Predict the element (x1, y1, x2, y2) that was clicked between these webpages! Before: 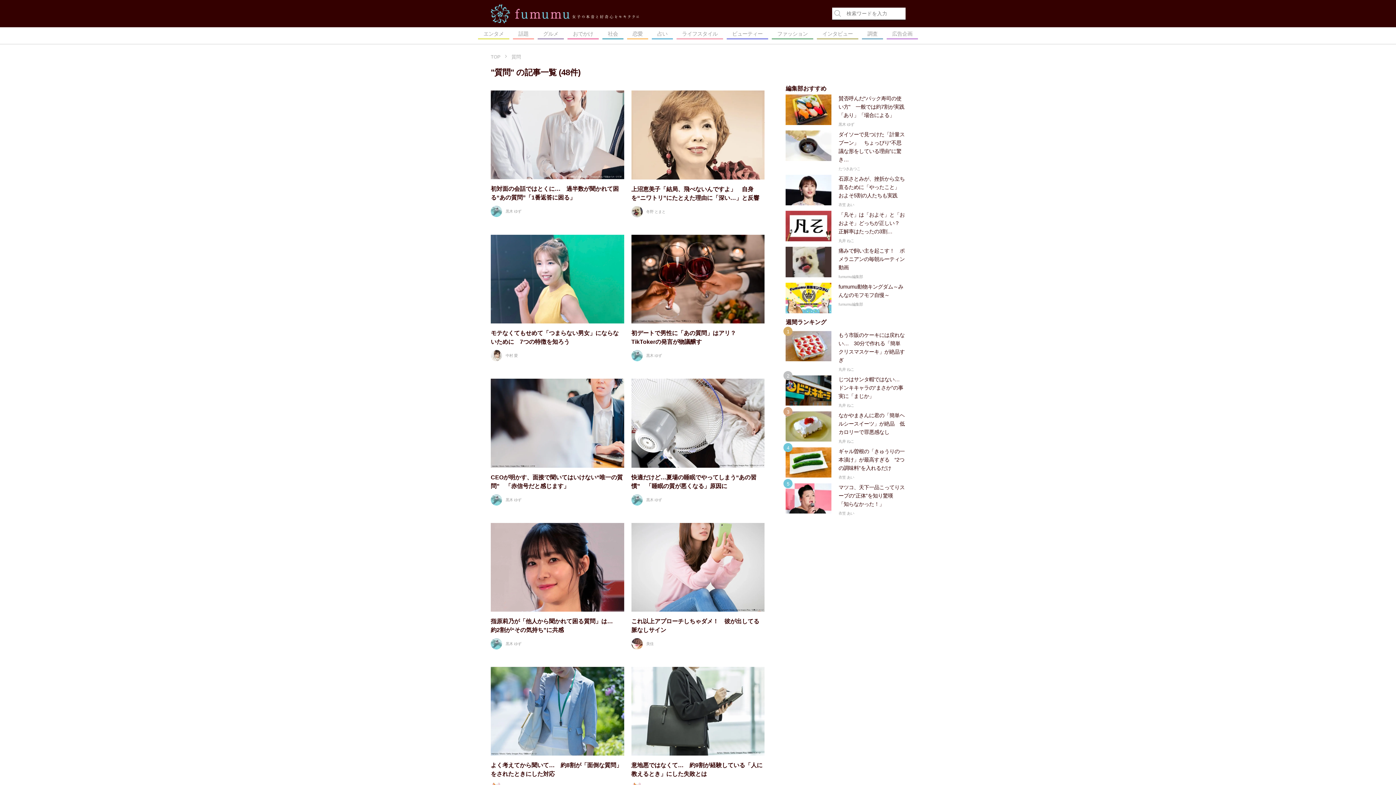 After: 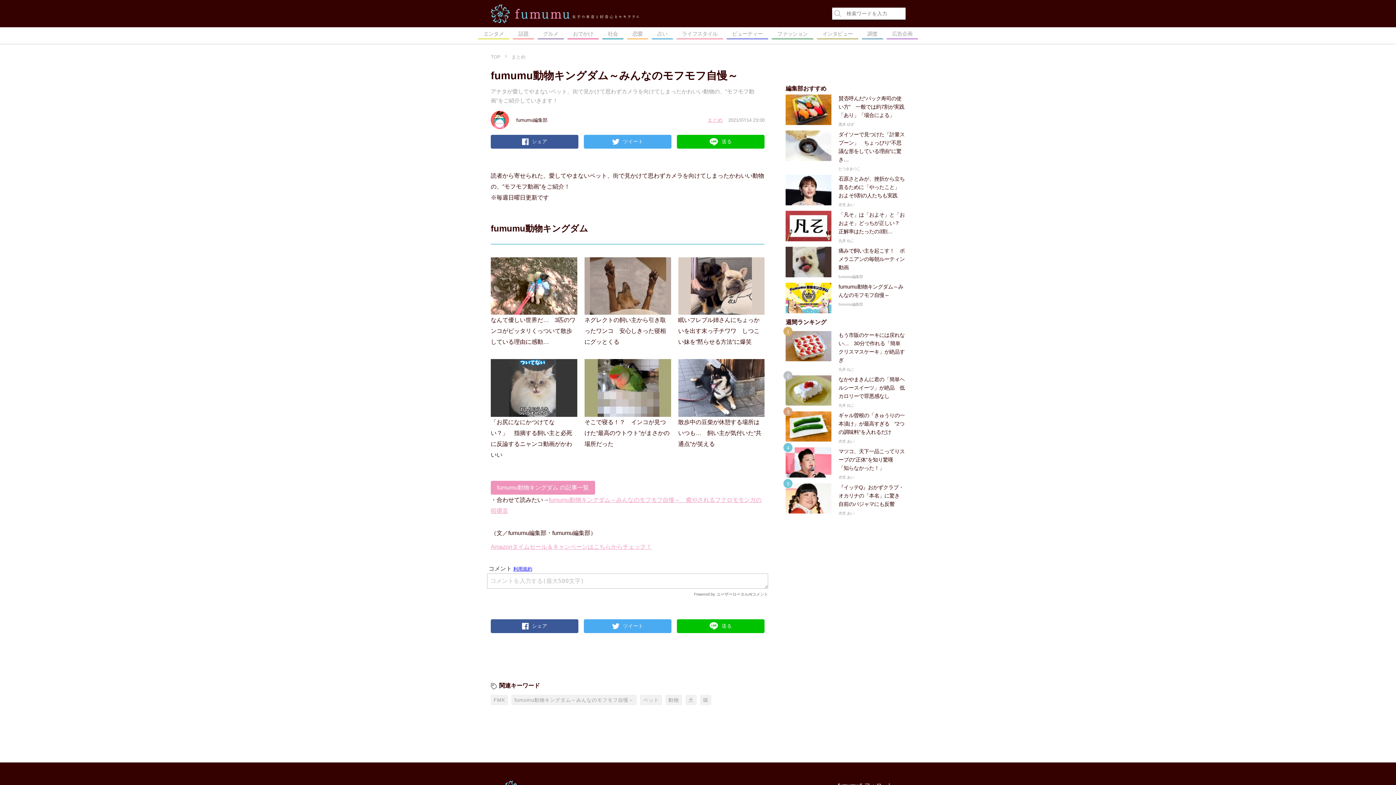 Action: label: fumumu動物キングダム～みんなのモフモフ自慢～

fumumu編集部 bbox: (782, 282, 909, 313)